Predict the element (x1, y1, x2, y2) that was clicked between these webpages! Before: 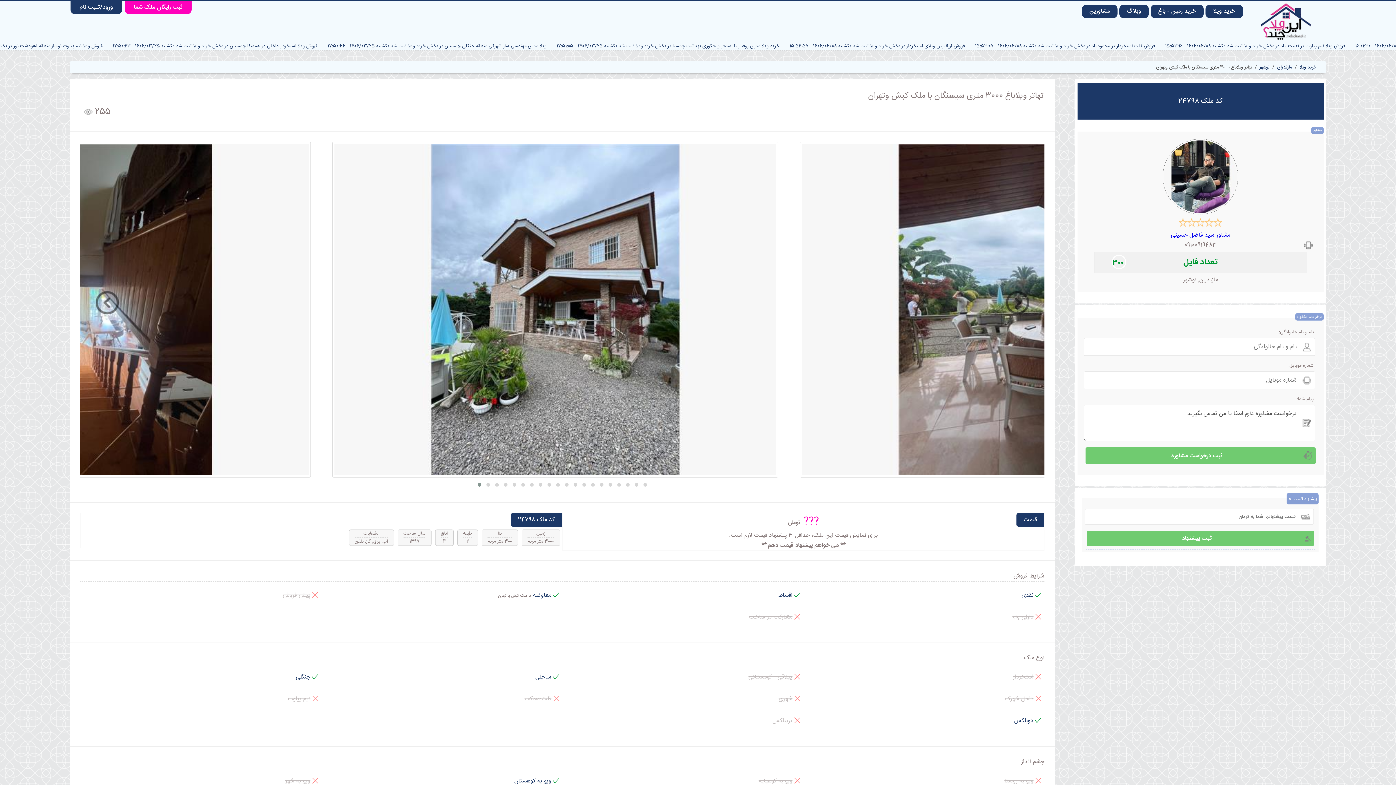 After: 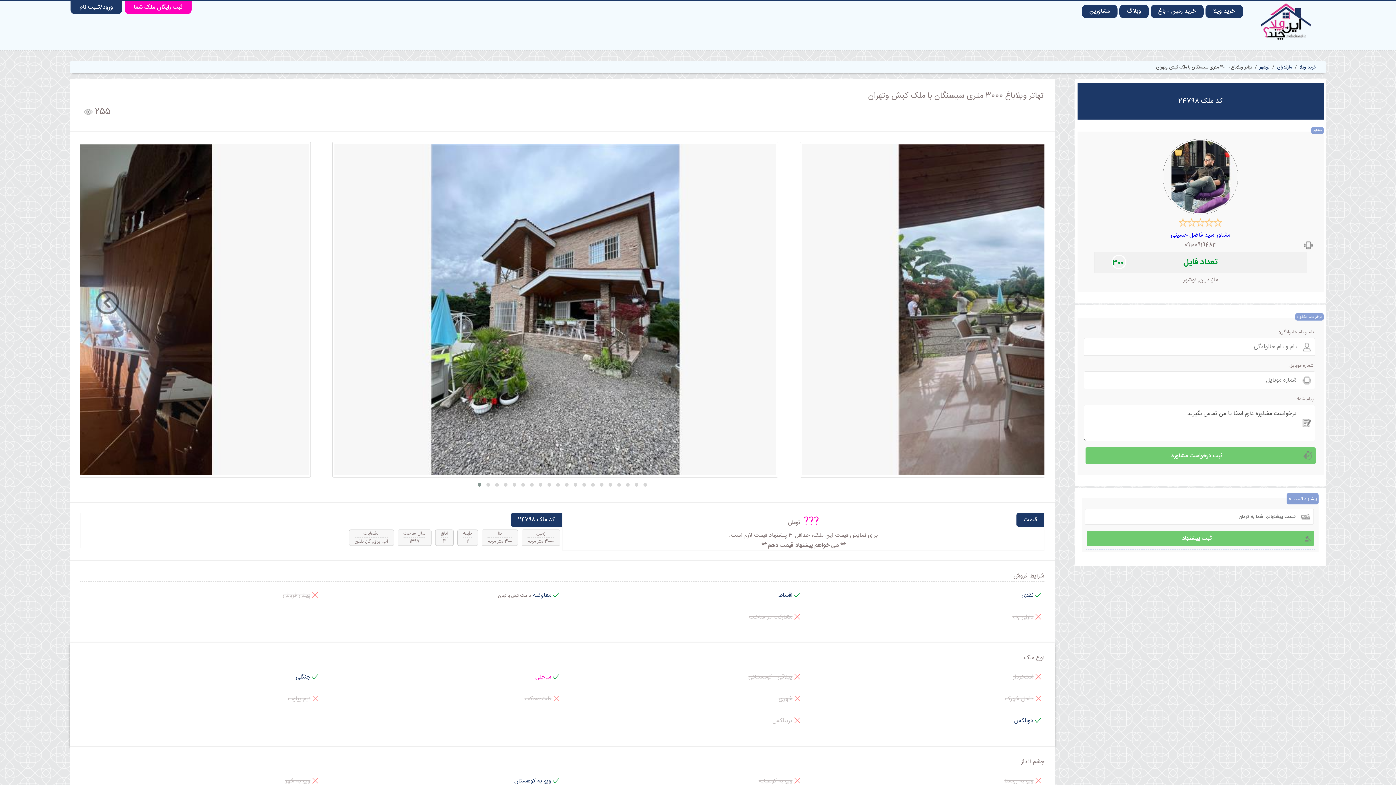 Action: label: ساحلی bbox: (535, 672, 551, 682)